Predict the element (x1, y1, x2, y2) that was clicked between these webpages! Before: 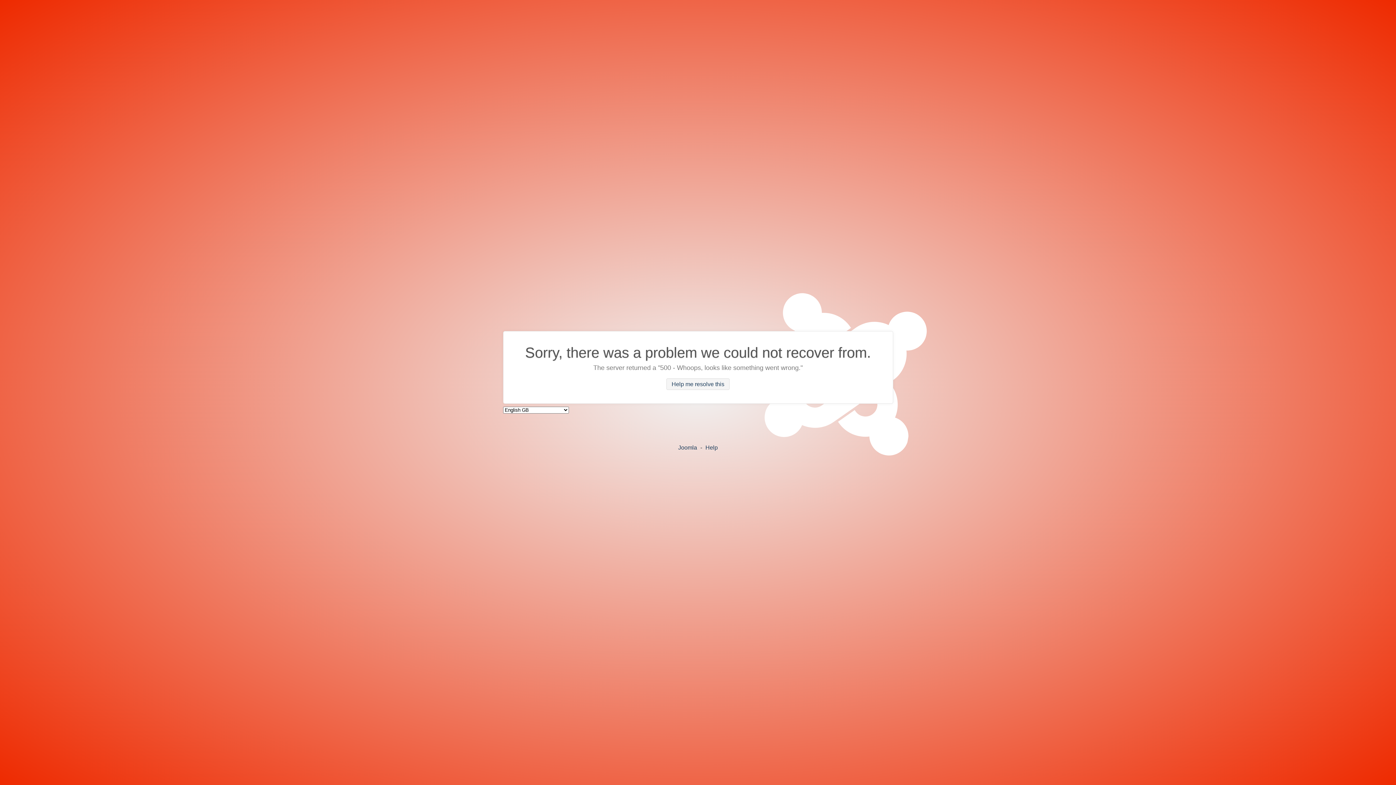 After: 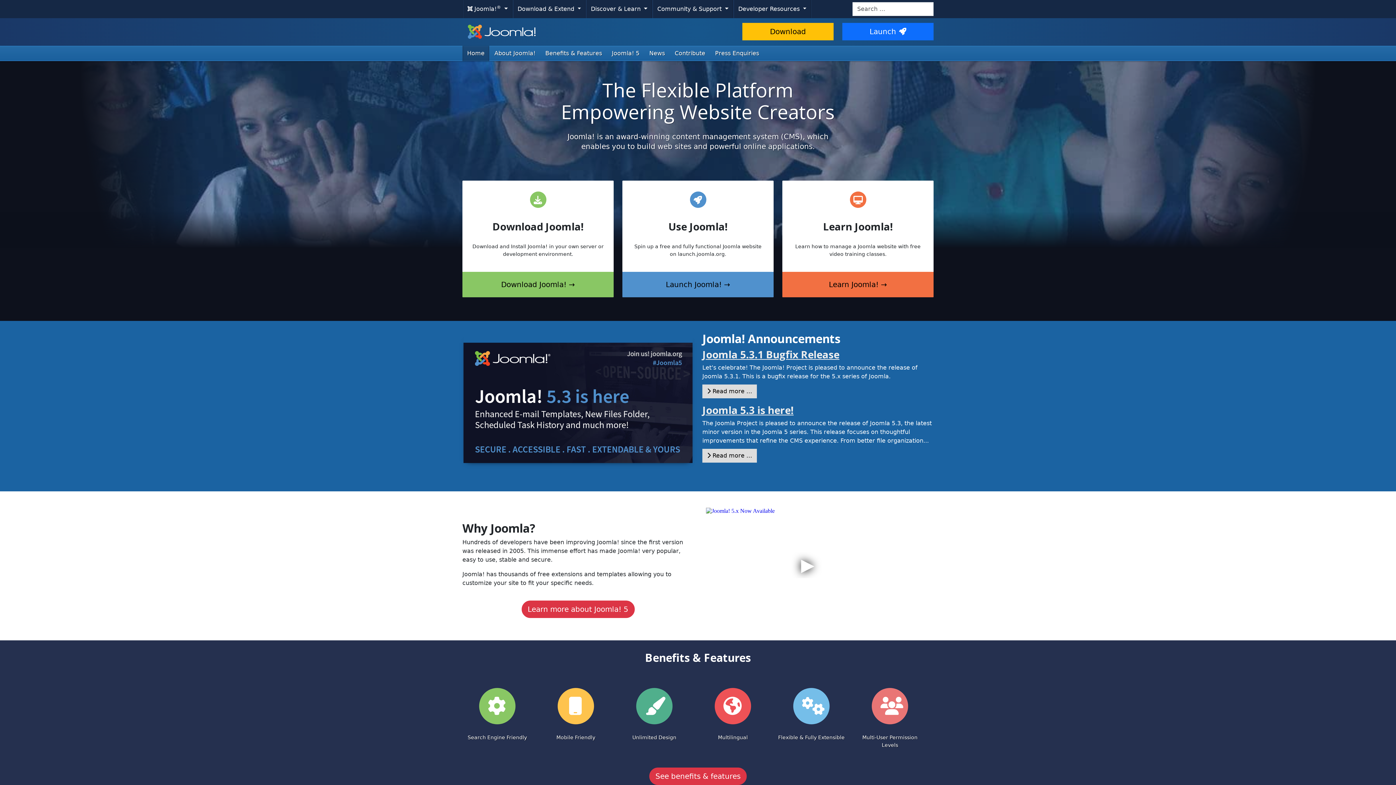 Action: bbox: (678, 444, 697, 450) label: Joomla